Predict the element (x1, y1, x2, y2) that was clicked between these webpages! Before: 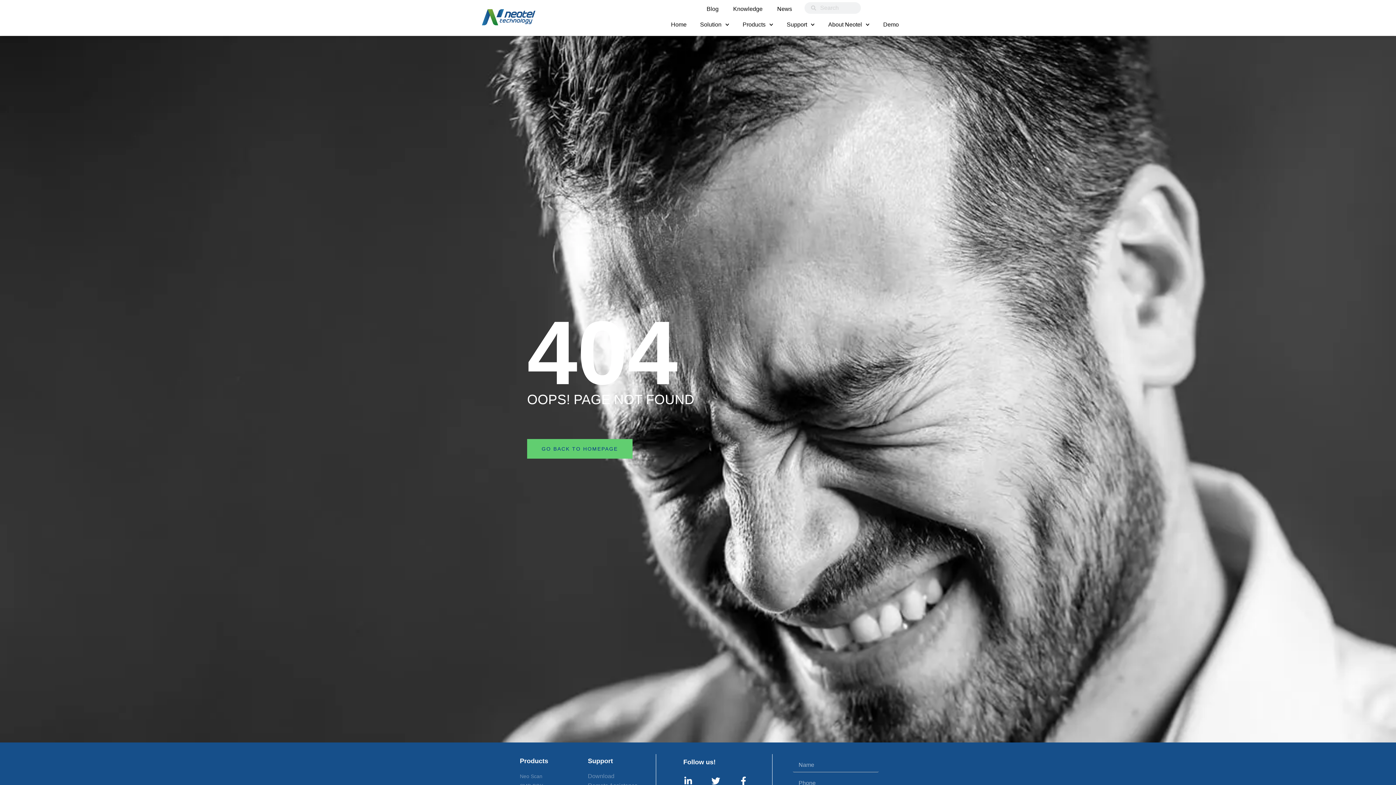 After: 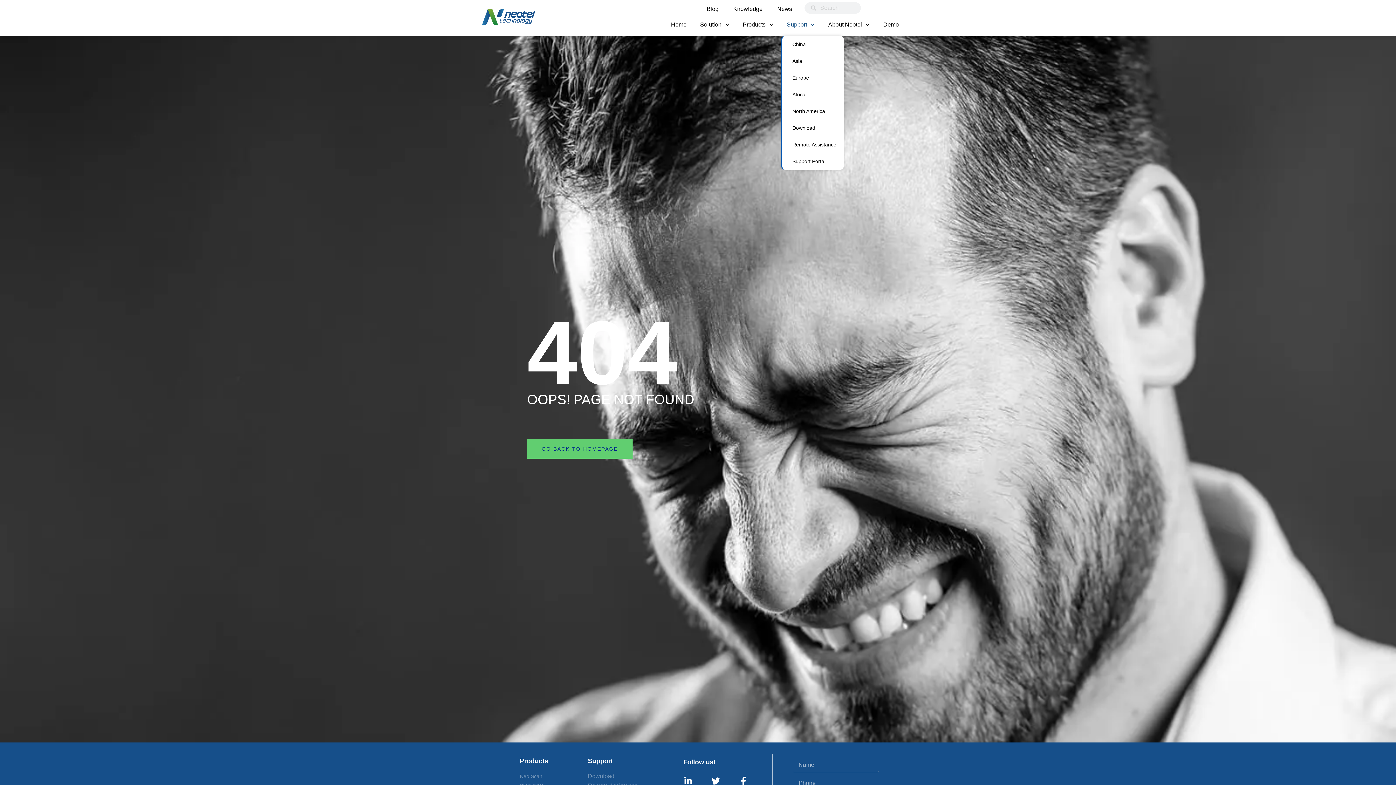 Action: bbox: (781, 17, 820, 32) label: Support